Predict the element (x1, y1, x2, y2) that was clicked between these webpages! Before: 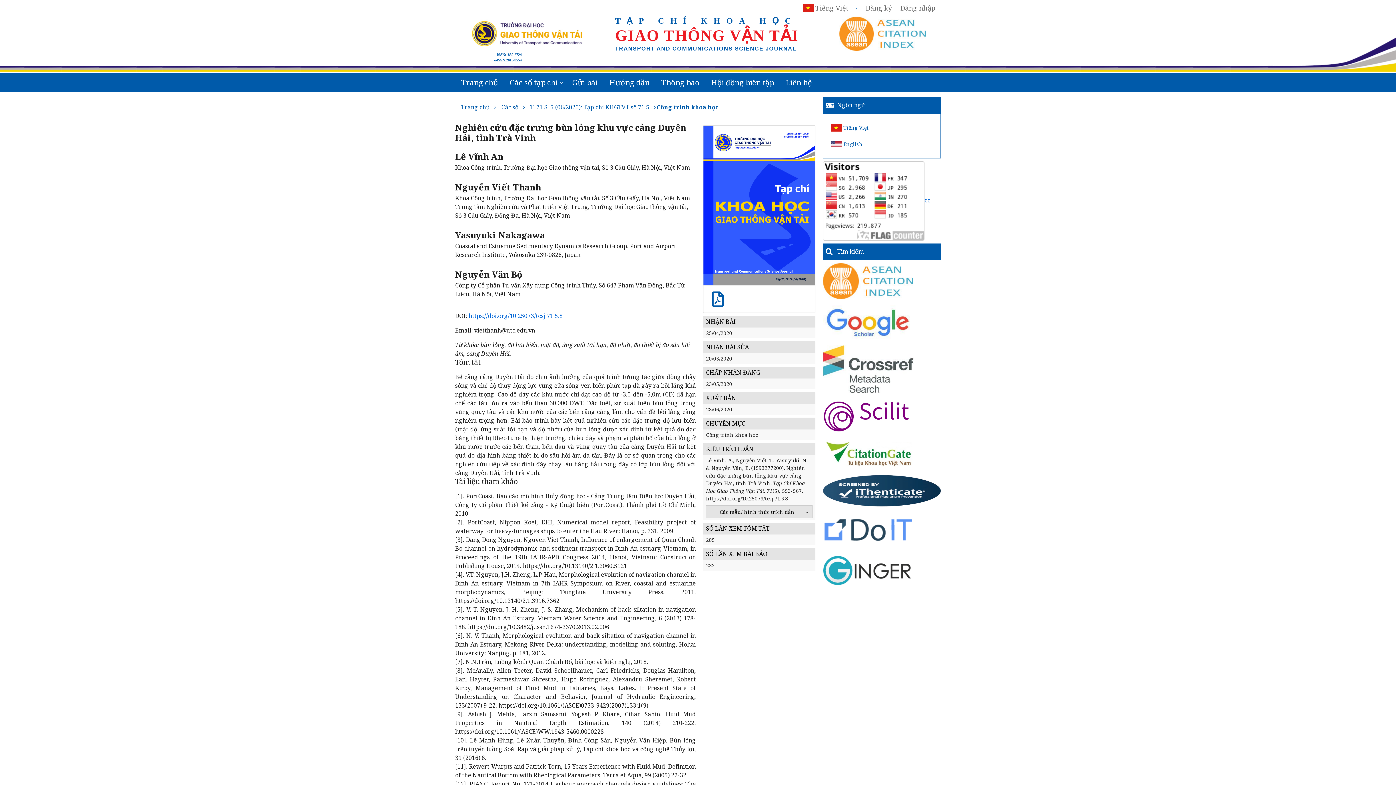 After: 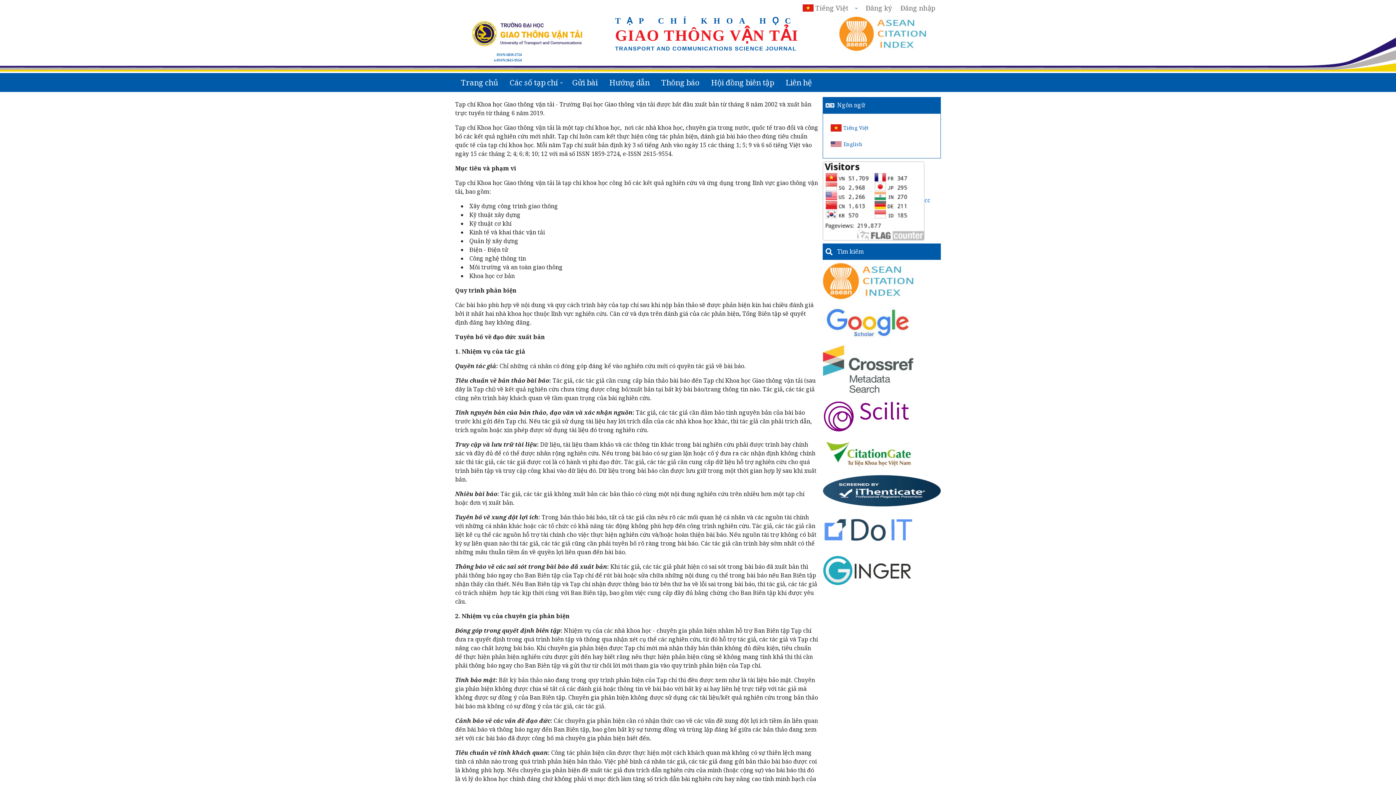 Action: bbox: (456, 101, 494, 113) label: Trang chủ